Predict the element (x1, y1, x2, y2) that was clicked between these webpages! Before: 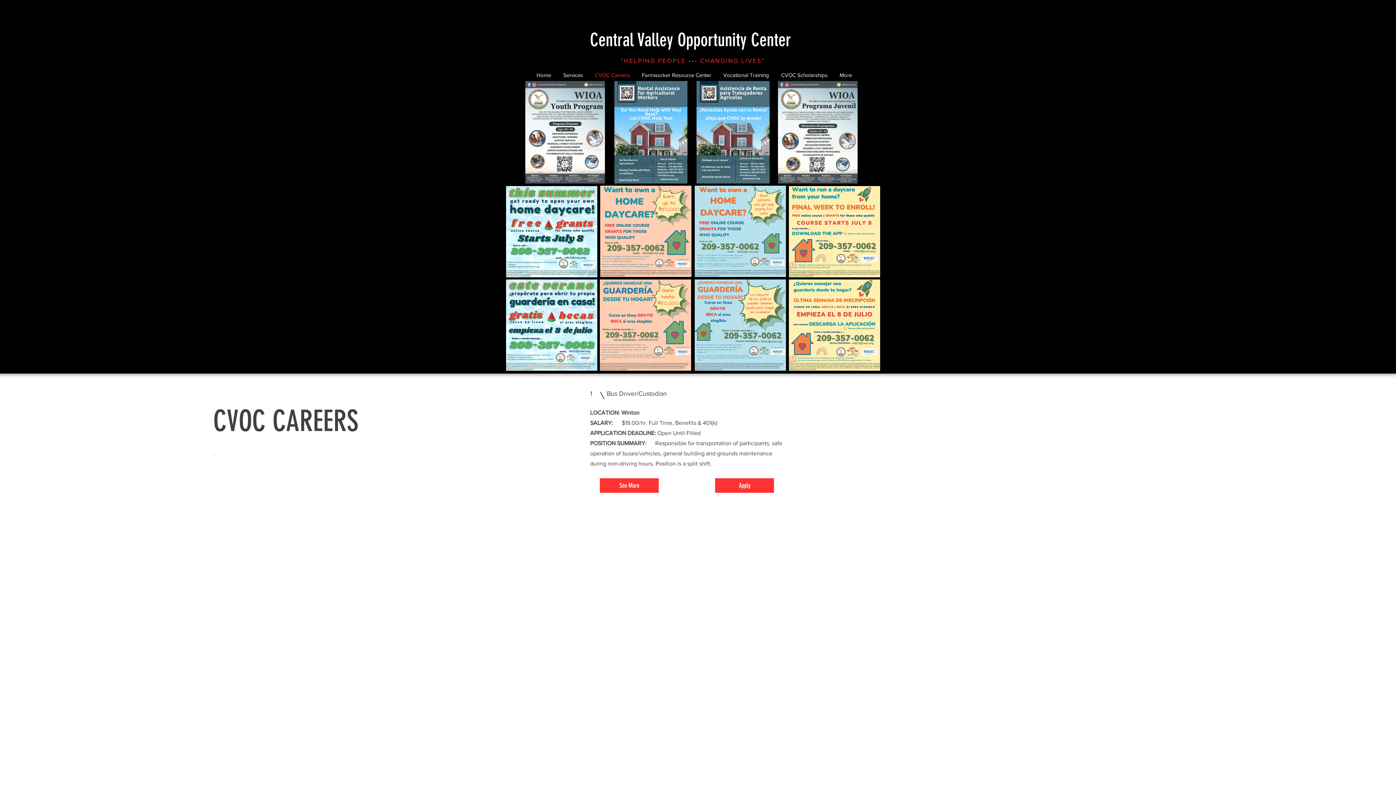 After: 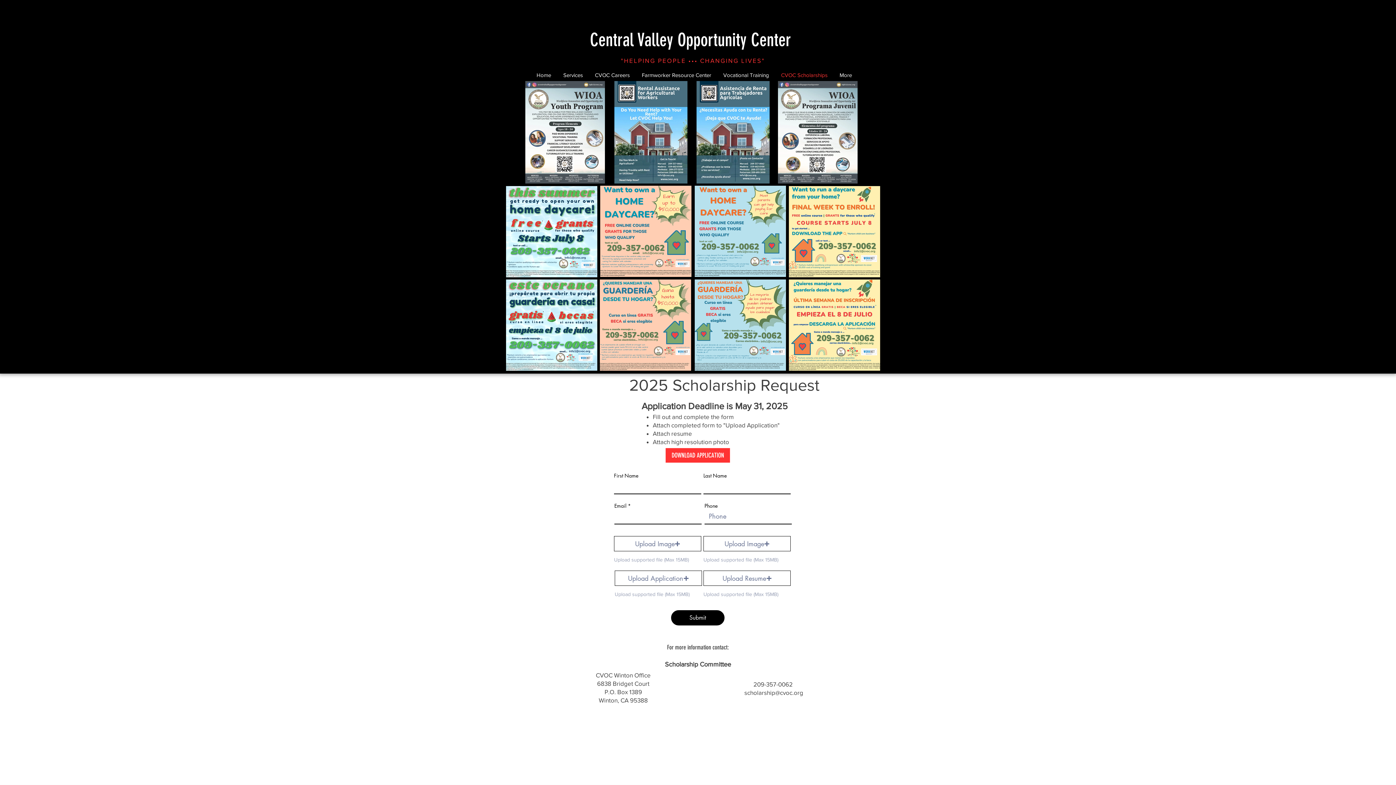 Action: label: CVOC Scholarships bbox: (775, 66, 833, 84)